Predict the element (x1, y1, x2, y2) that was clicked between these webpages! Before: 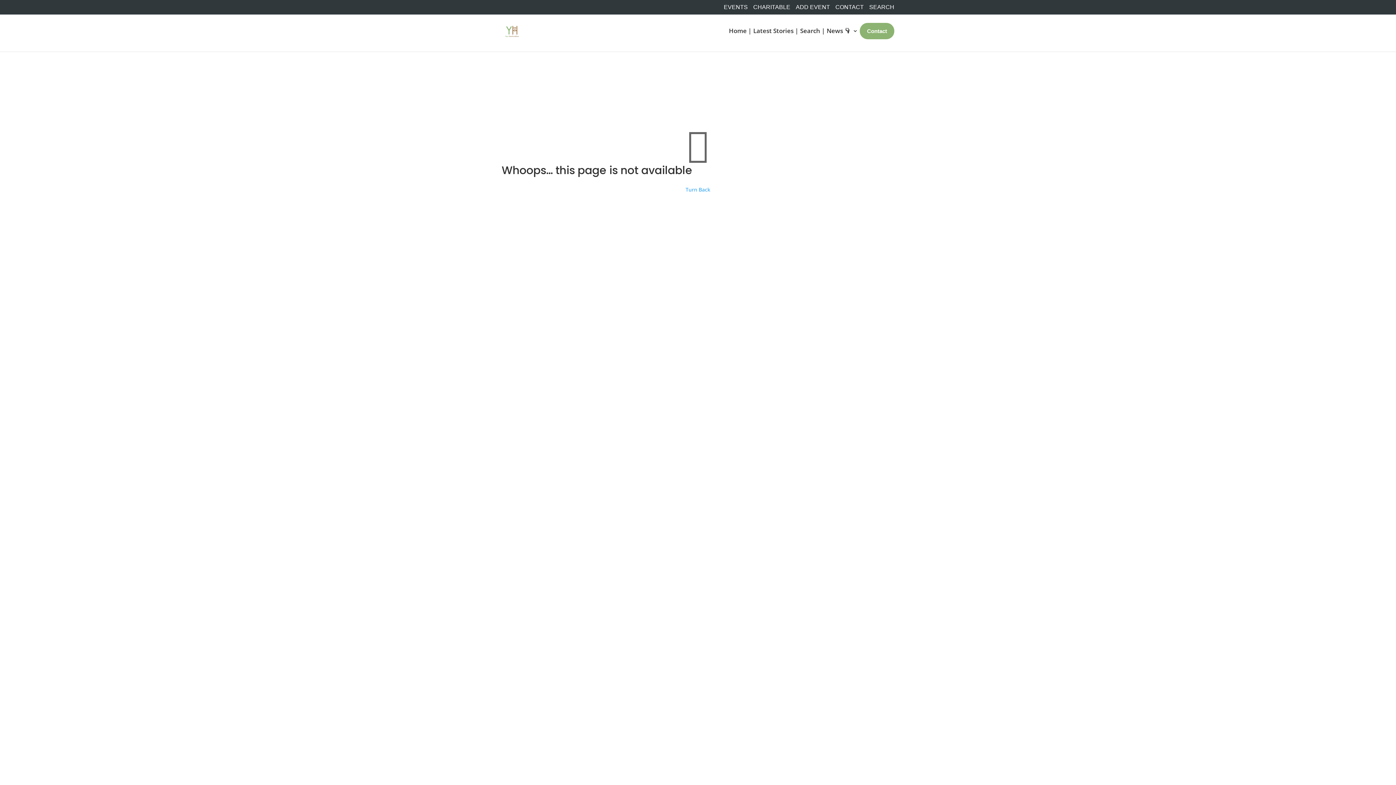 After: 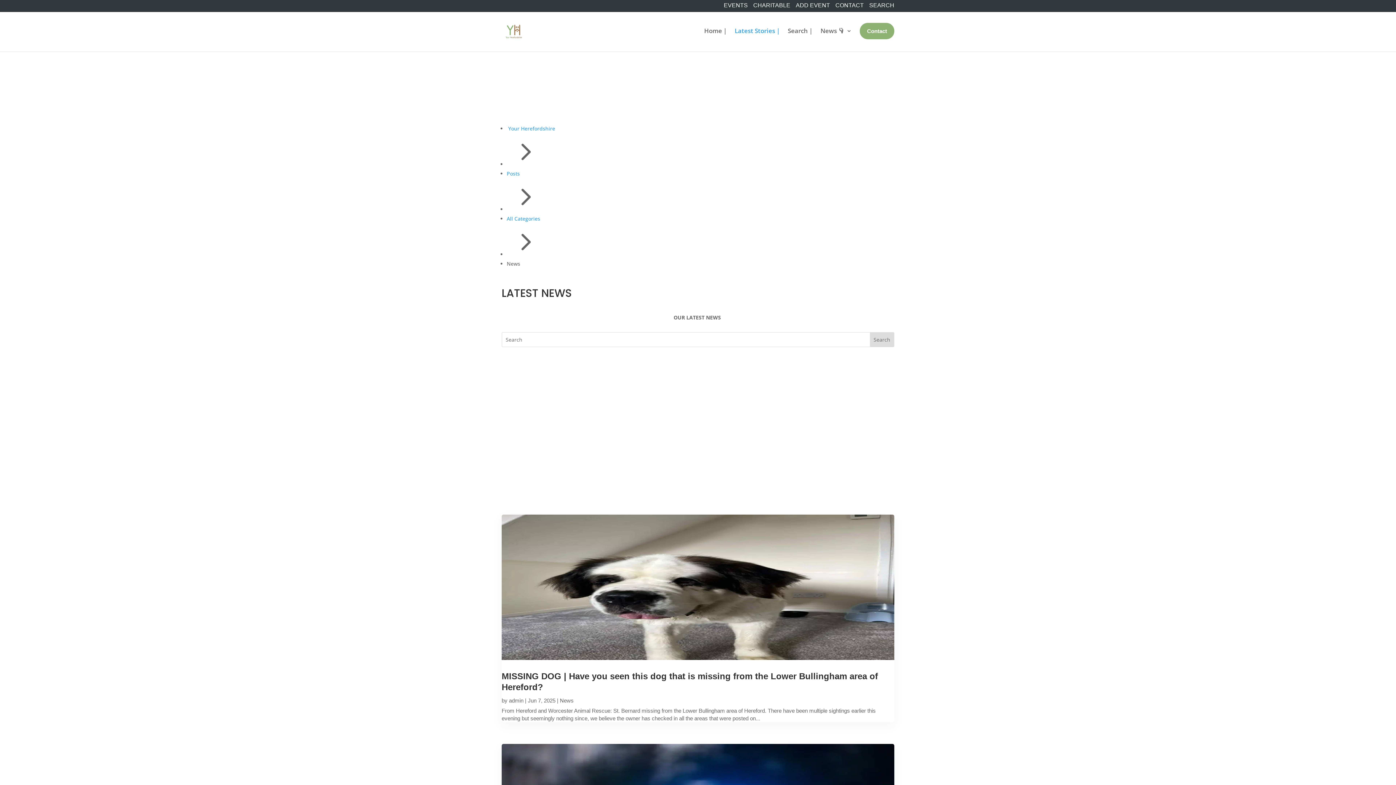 Action: label: Latest Stories | bbox: (753, 25, 798, 51)